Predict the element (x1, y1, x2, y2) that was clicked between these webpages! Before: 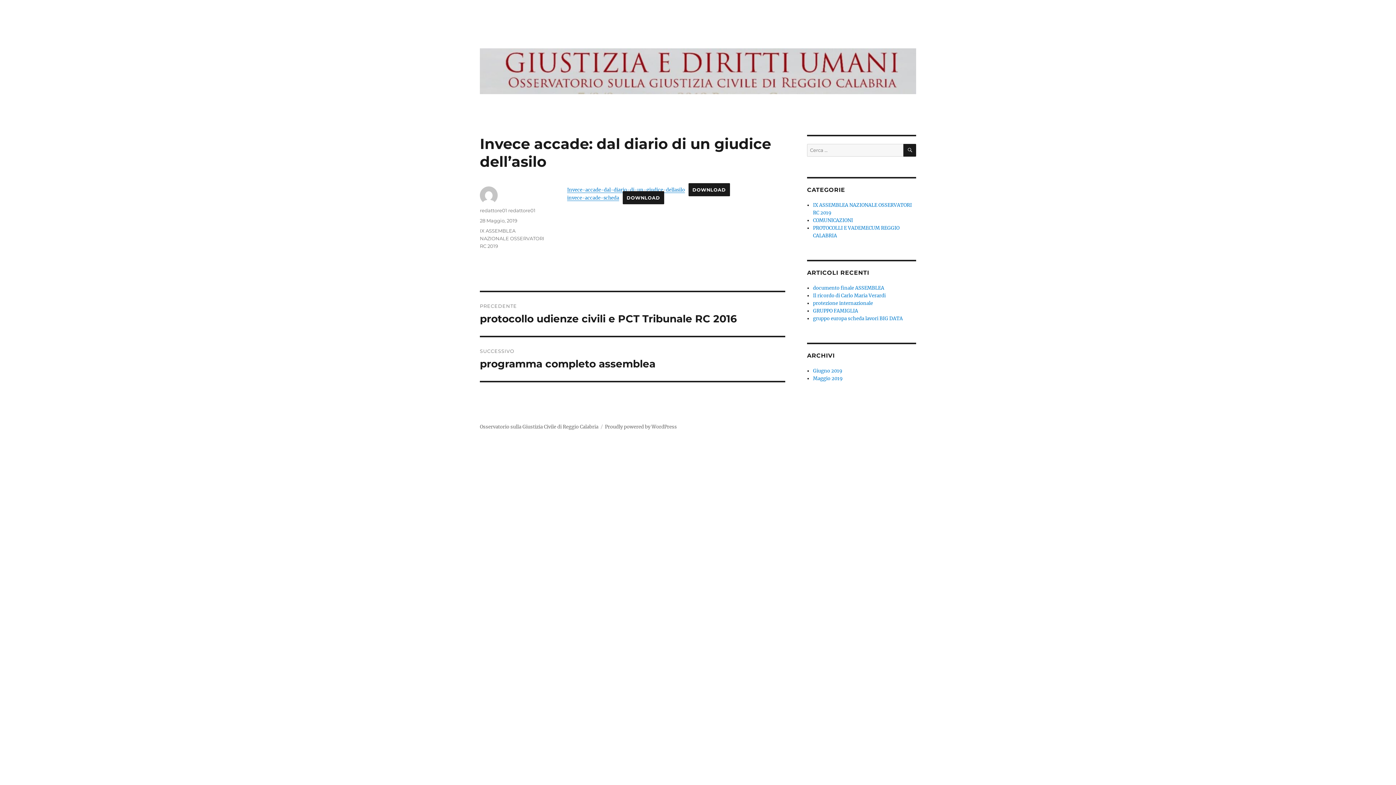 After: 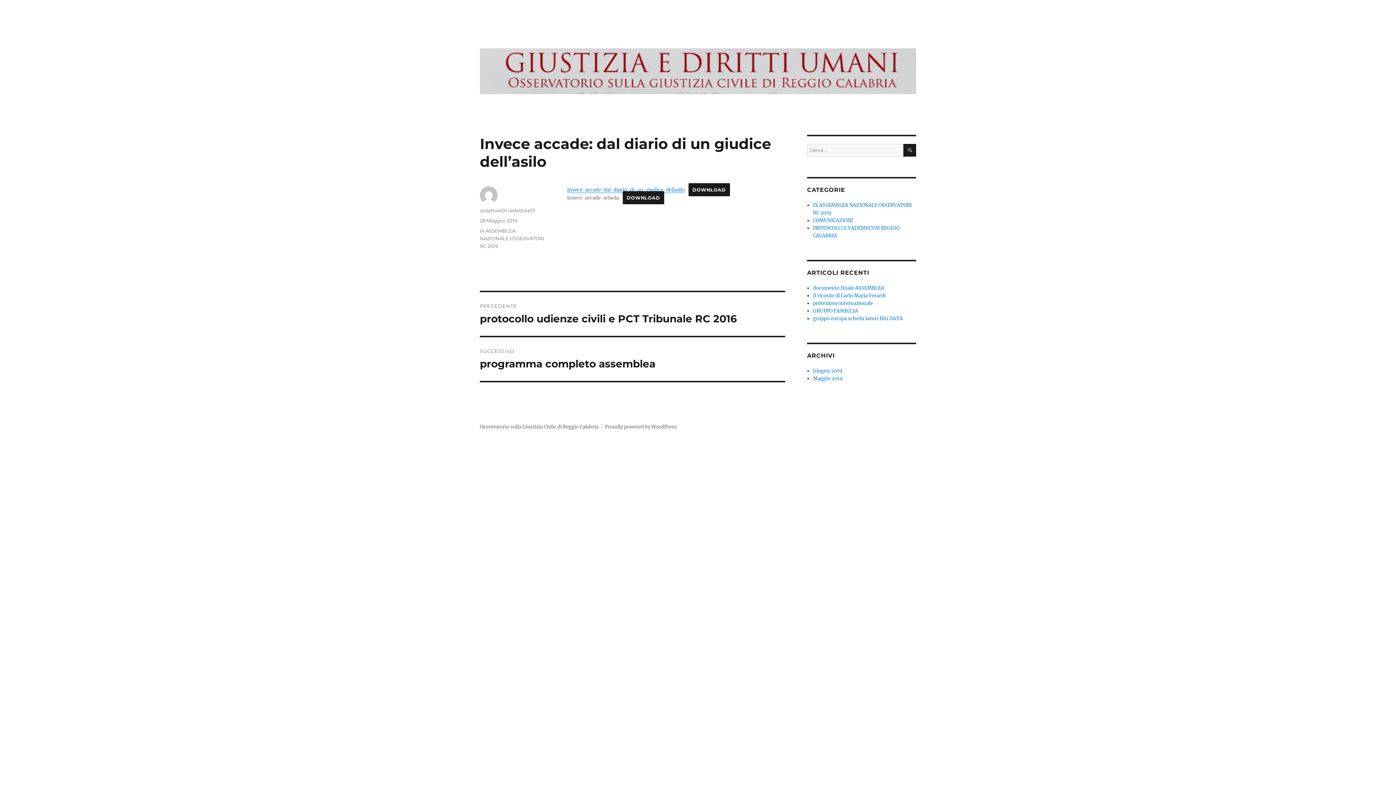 Action: label: invece-accade-scheda bbox: (567, 194, 619, 200)